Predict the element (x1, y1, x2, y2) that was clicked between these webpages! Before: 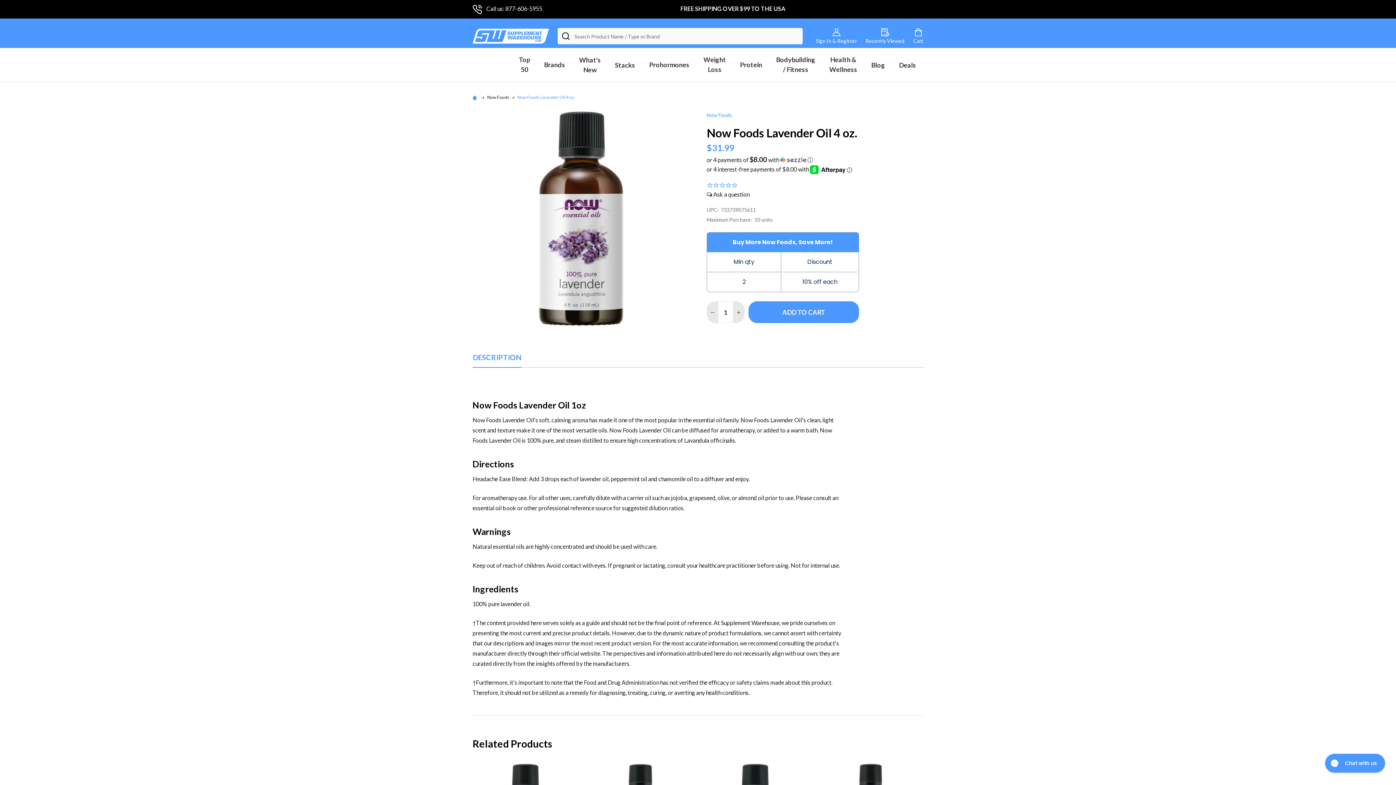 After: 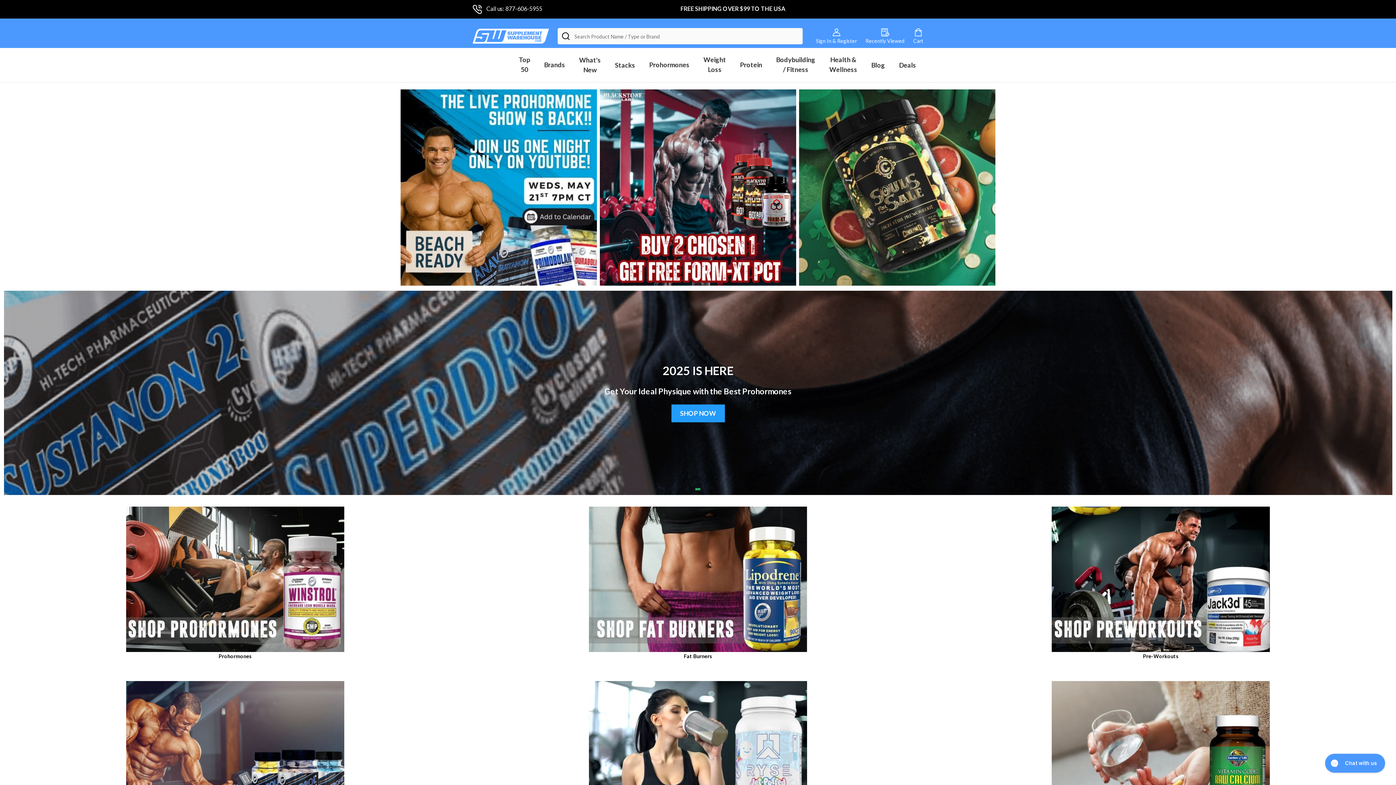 Action: bbox: (472, 24, 549, 47)